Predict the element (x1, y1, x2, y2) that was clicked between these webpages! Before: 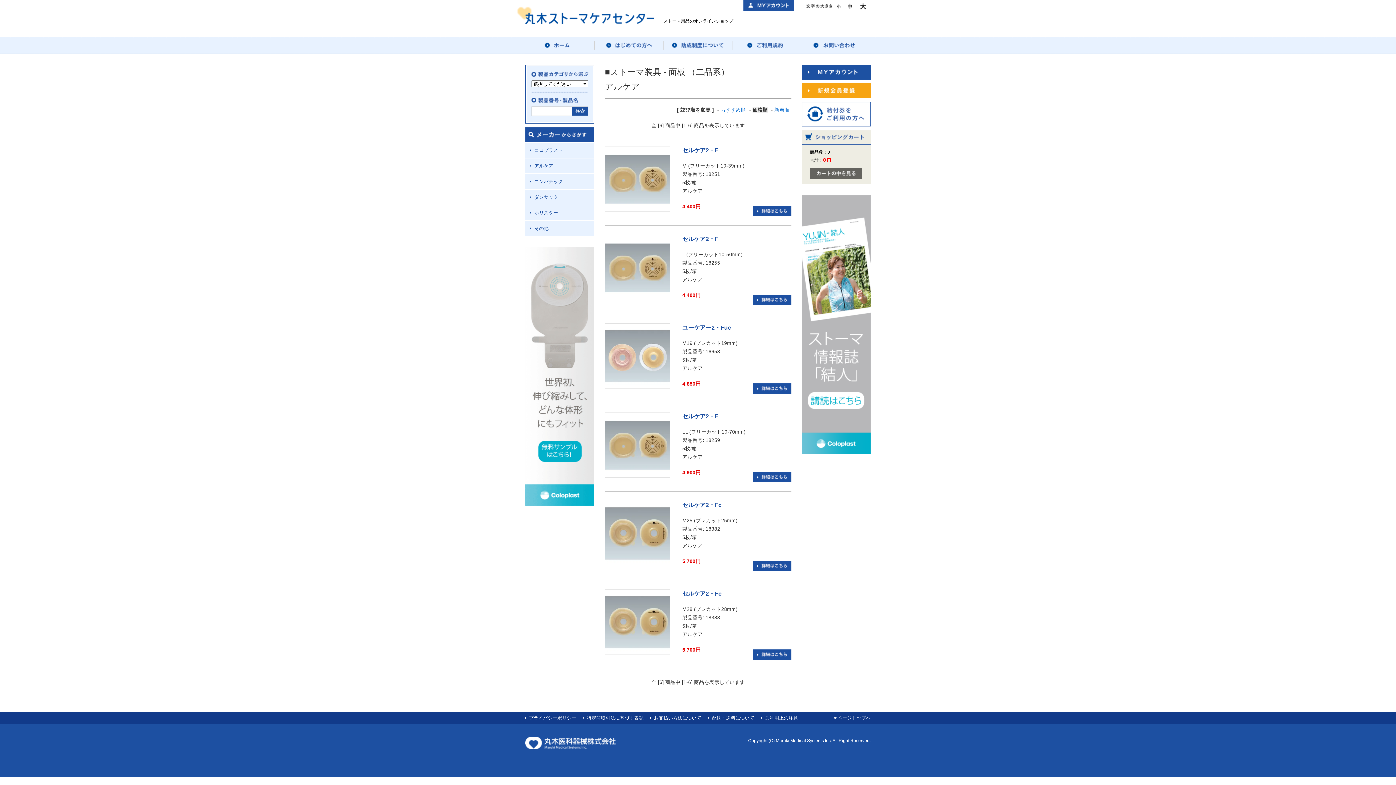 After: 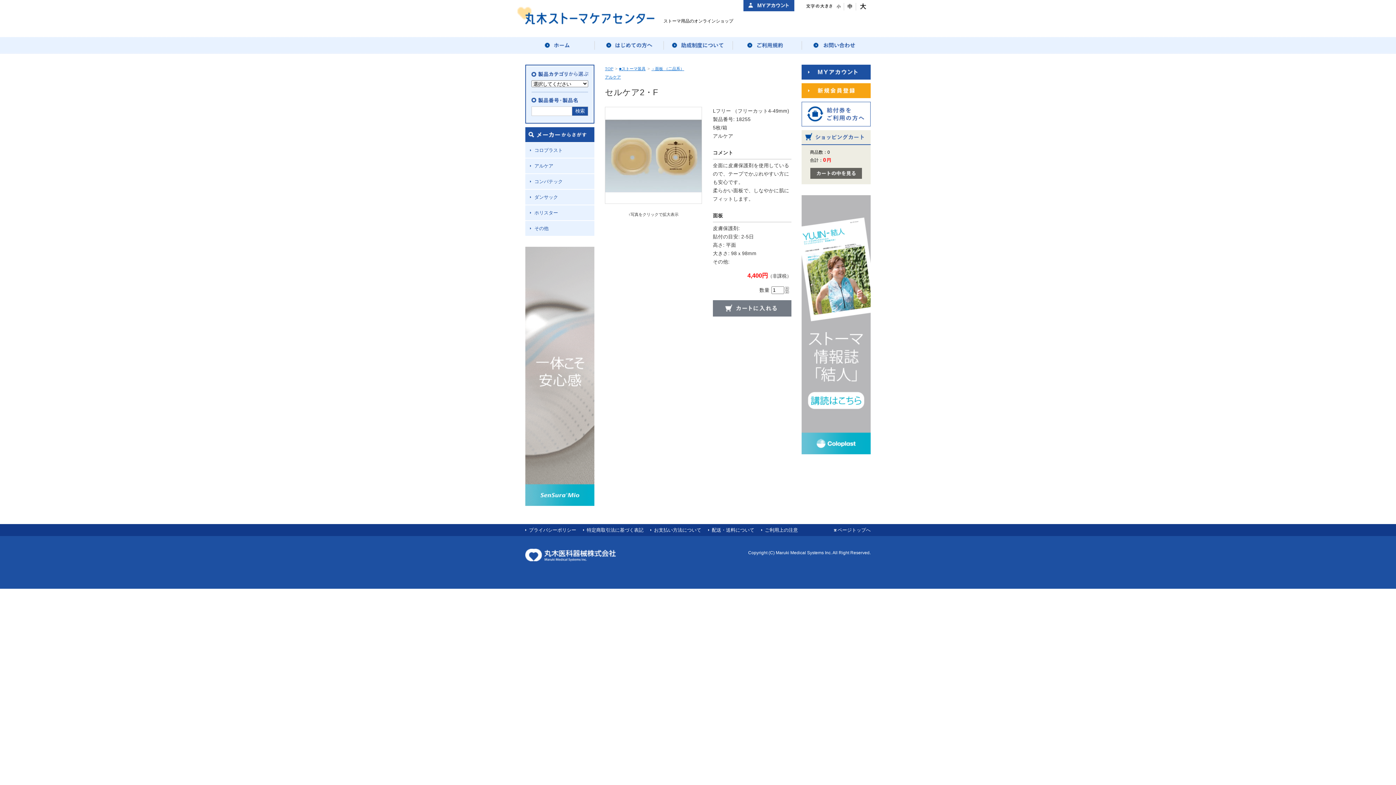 Action: bbox: (753, 298, 791, 303)